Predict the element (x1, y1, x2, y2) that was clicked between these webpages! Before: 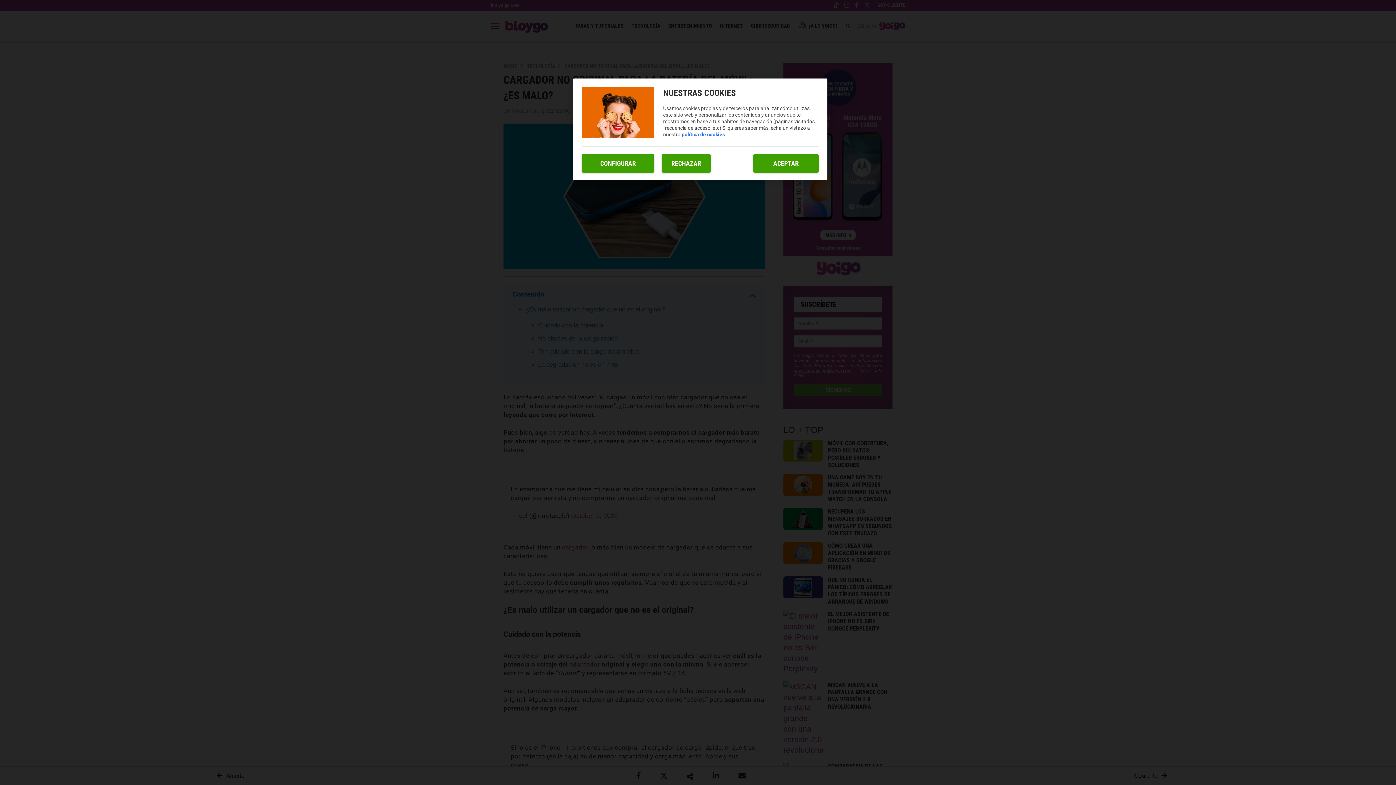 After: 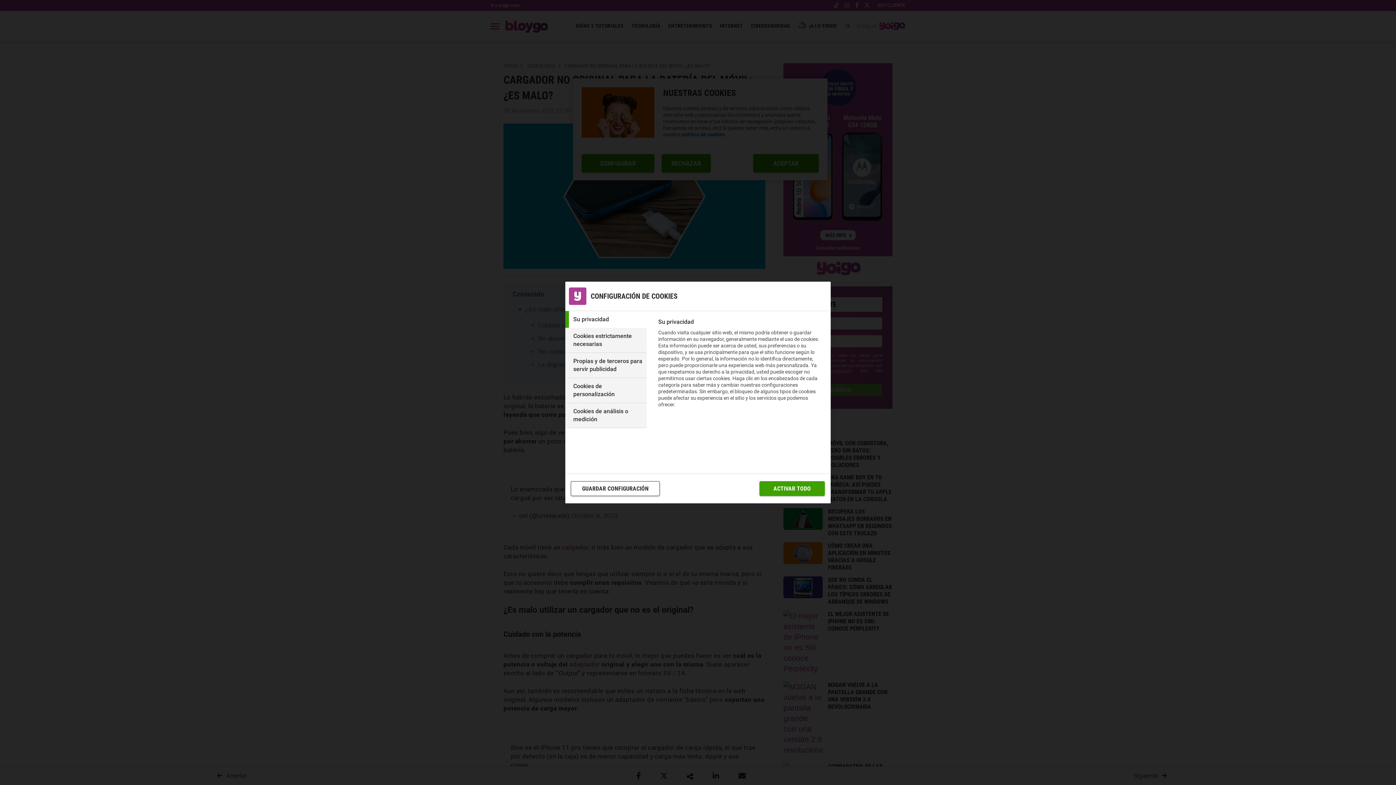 Action: bbox: (581, 154, 654, 172) label: CONFIGURAR